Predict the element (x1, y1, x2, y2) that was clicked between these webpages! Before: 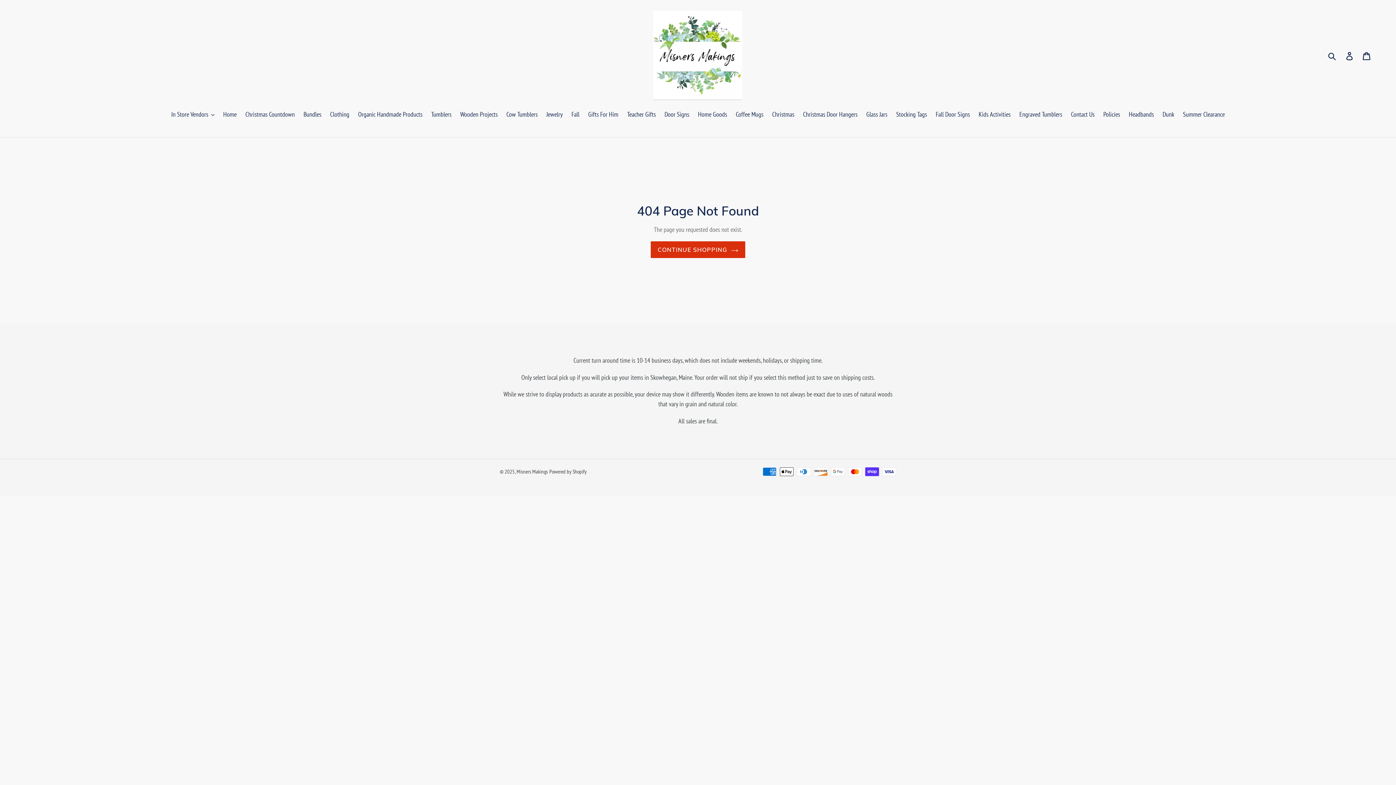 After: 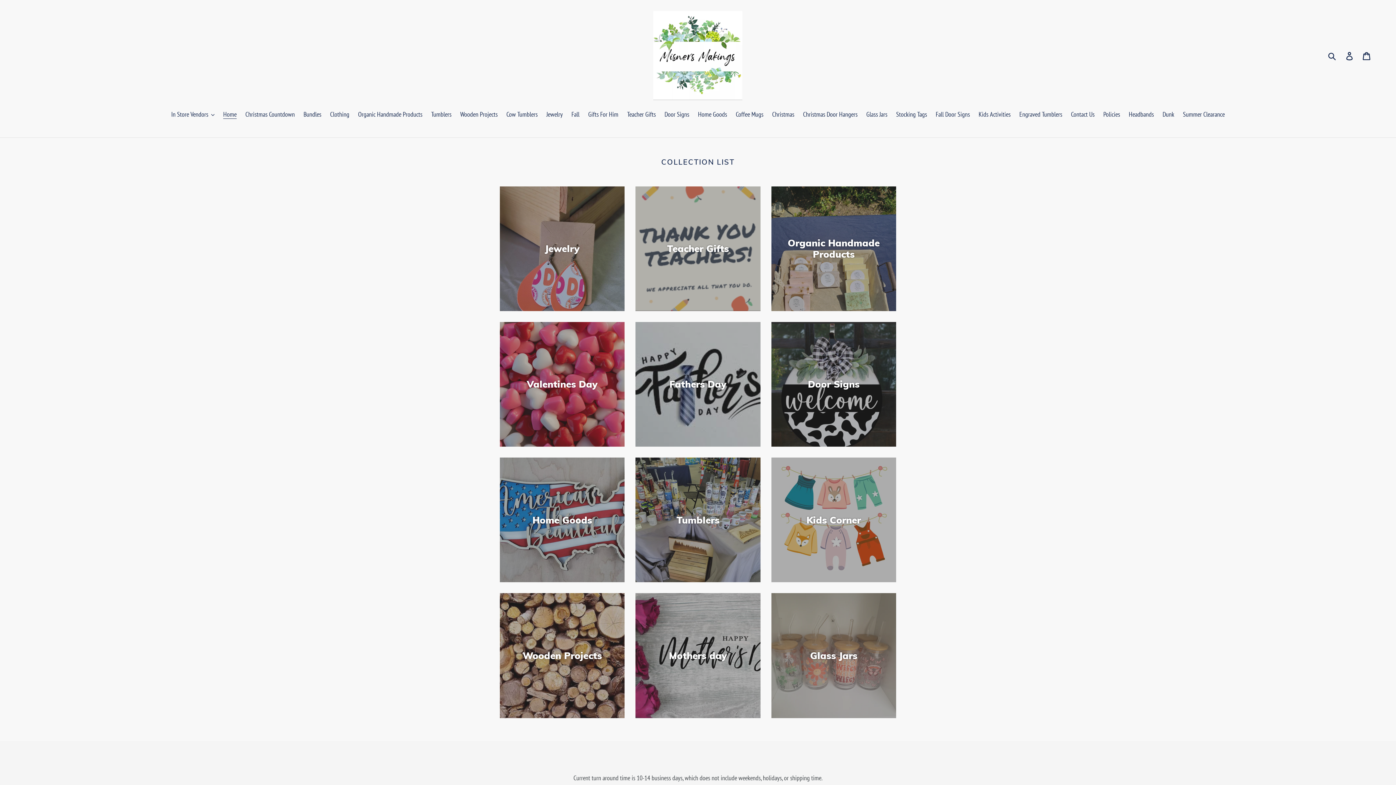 Action: bbox: (472, 10, 924, 100)